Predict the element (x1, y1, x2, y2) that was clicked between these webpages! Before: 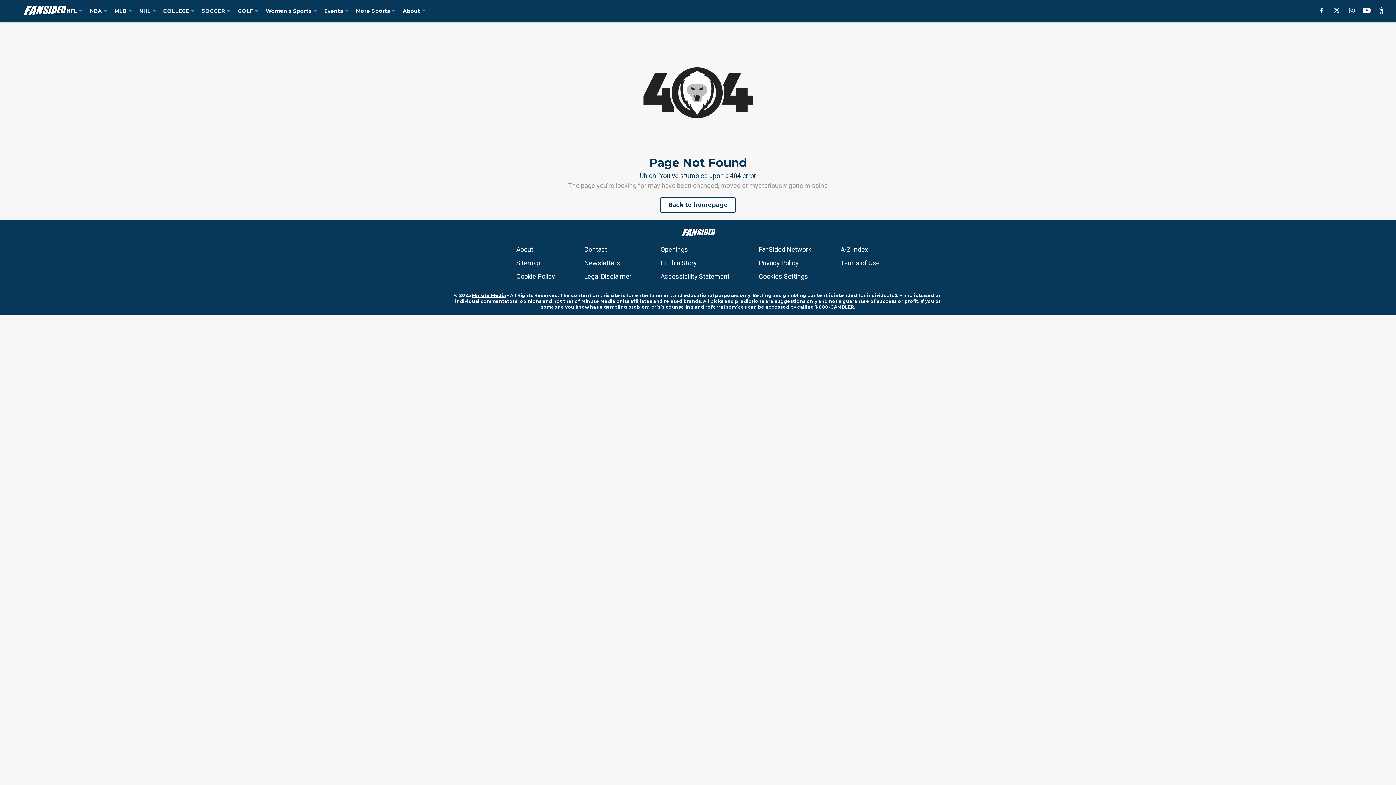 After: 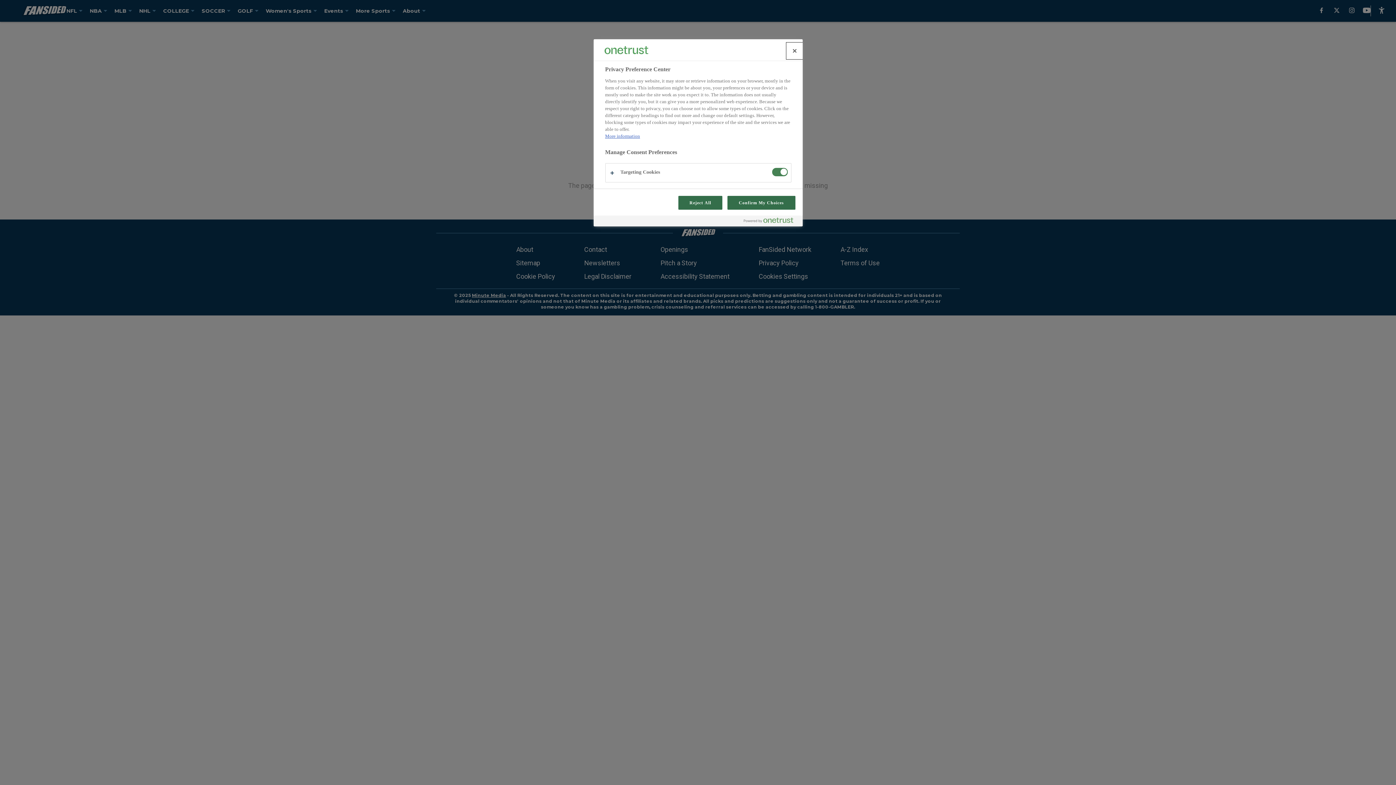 Action: label: Cookies Settings bbox: (758, 271, 811, 281)